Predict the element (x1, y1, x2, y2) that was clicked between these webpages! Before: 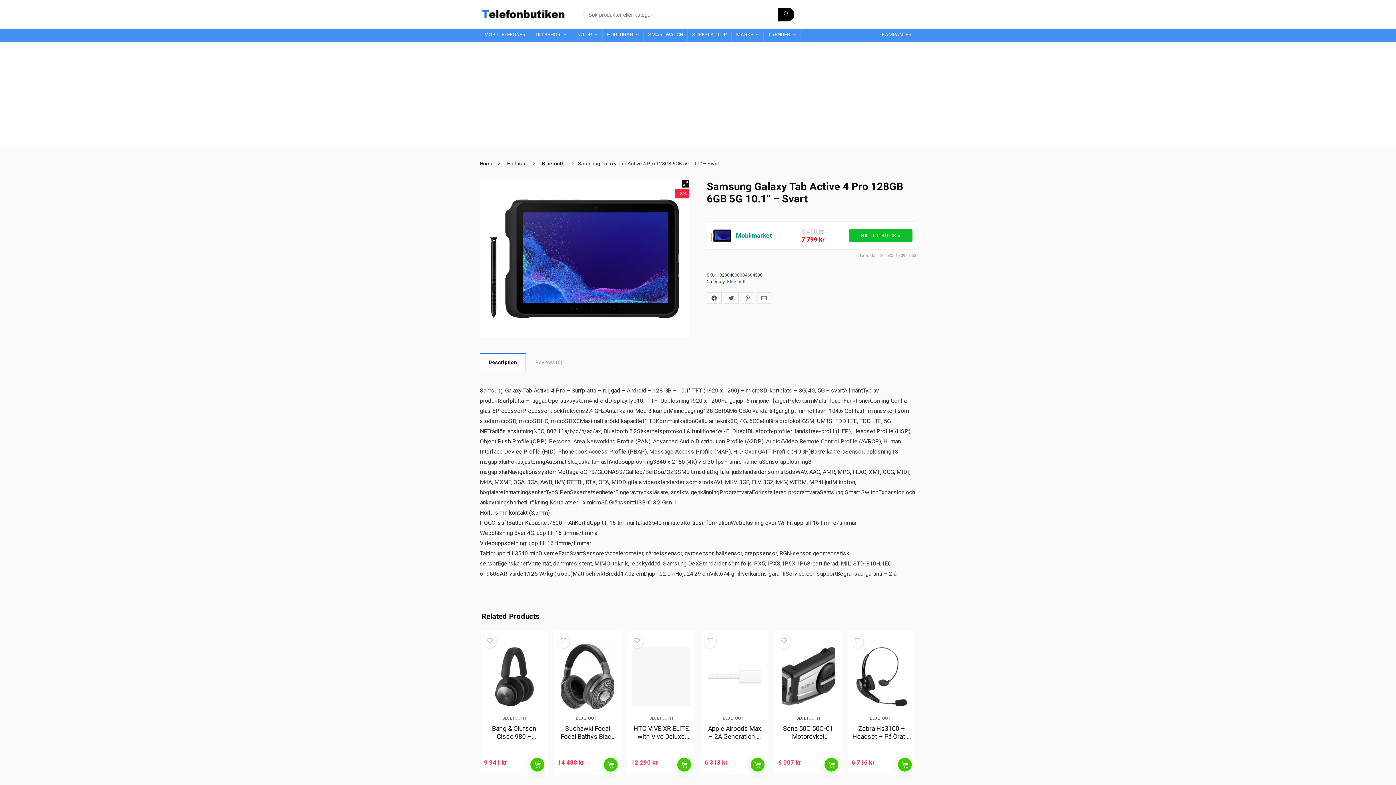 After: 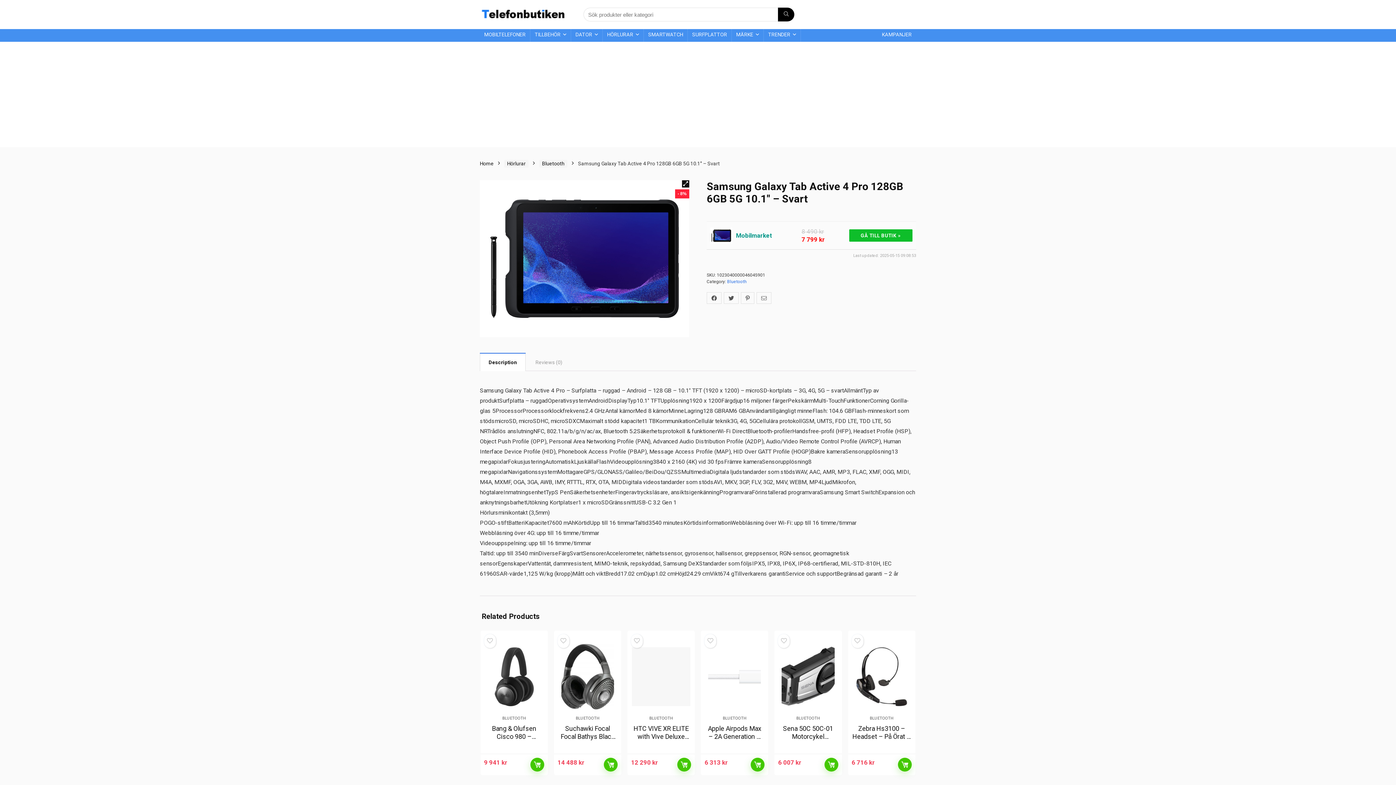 Action: label: Mobilmarket
8 490 kr
7 799 kr
GÅ TILL BUTIK » bbox: (706, 221, 916, 249)